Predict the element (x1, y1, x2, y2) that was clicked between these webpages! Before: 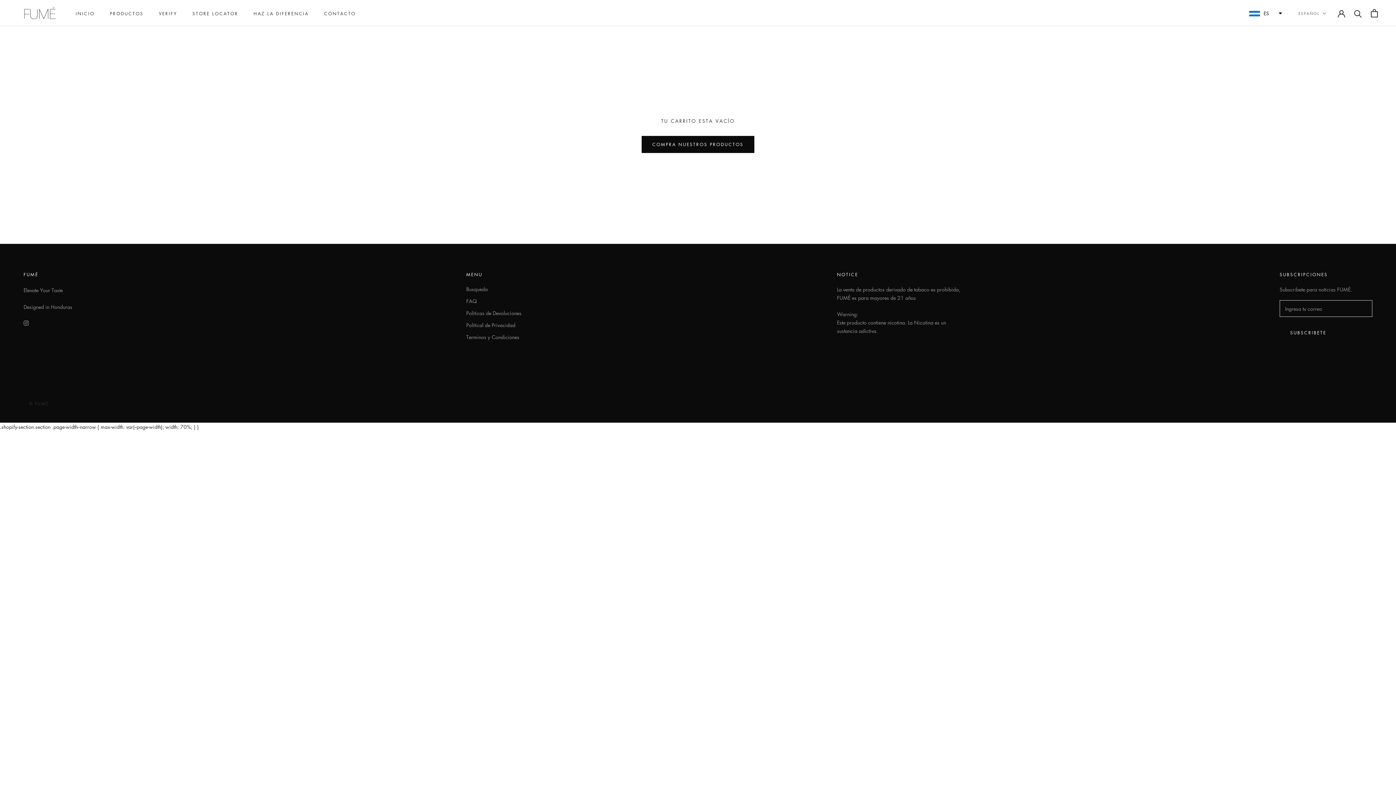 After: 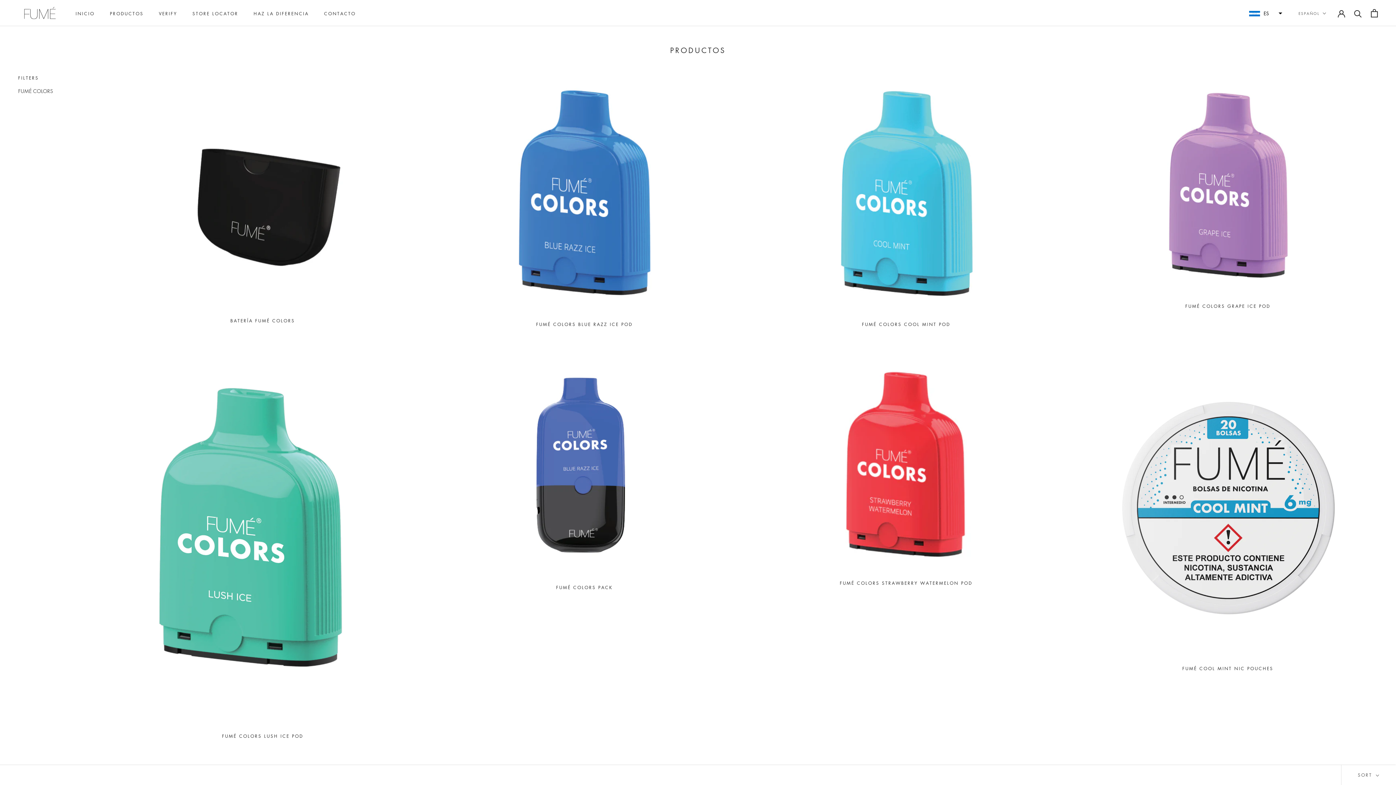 Action: label: PRODUCTOS
PRODUCTOS bbox: (109, 10, 143, 16)